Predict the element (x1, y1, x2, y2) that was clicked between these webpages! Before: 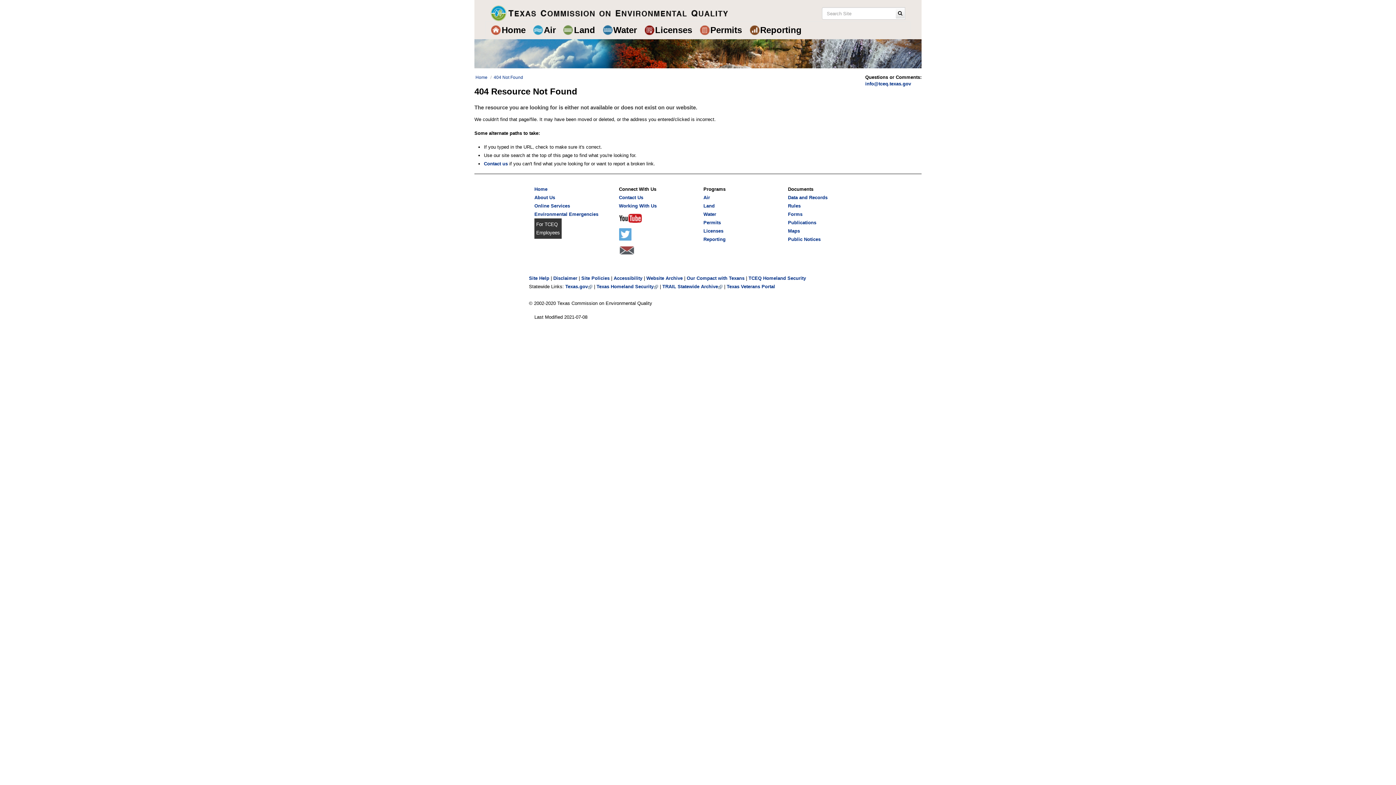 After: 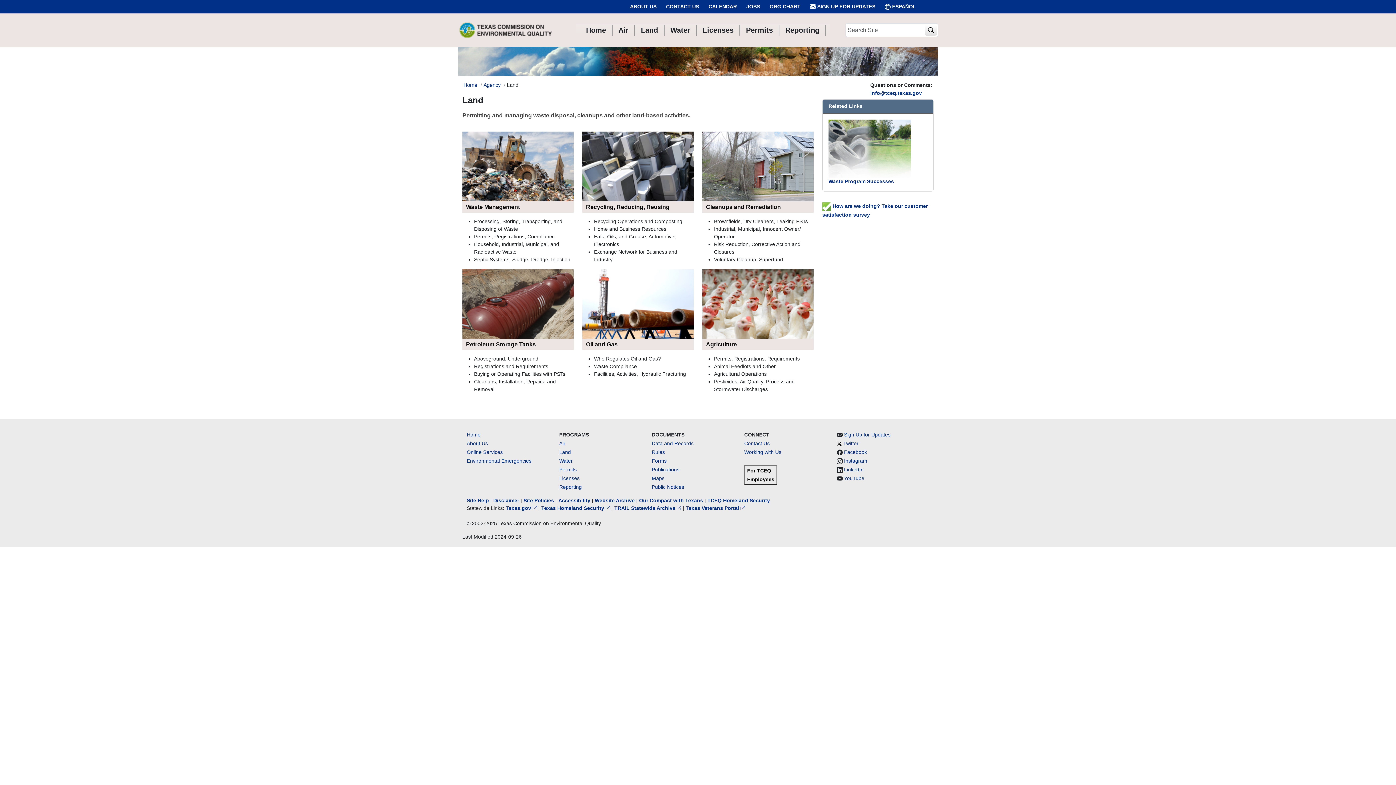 Action: label: Footer Land Homepage bbox: (703, 203, 714, 208)